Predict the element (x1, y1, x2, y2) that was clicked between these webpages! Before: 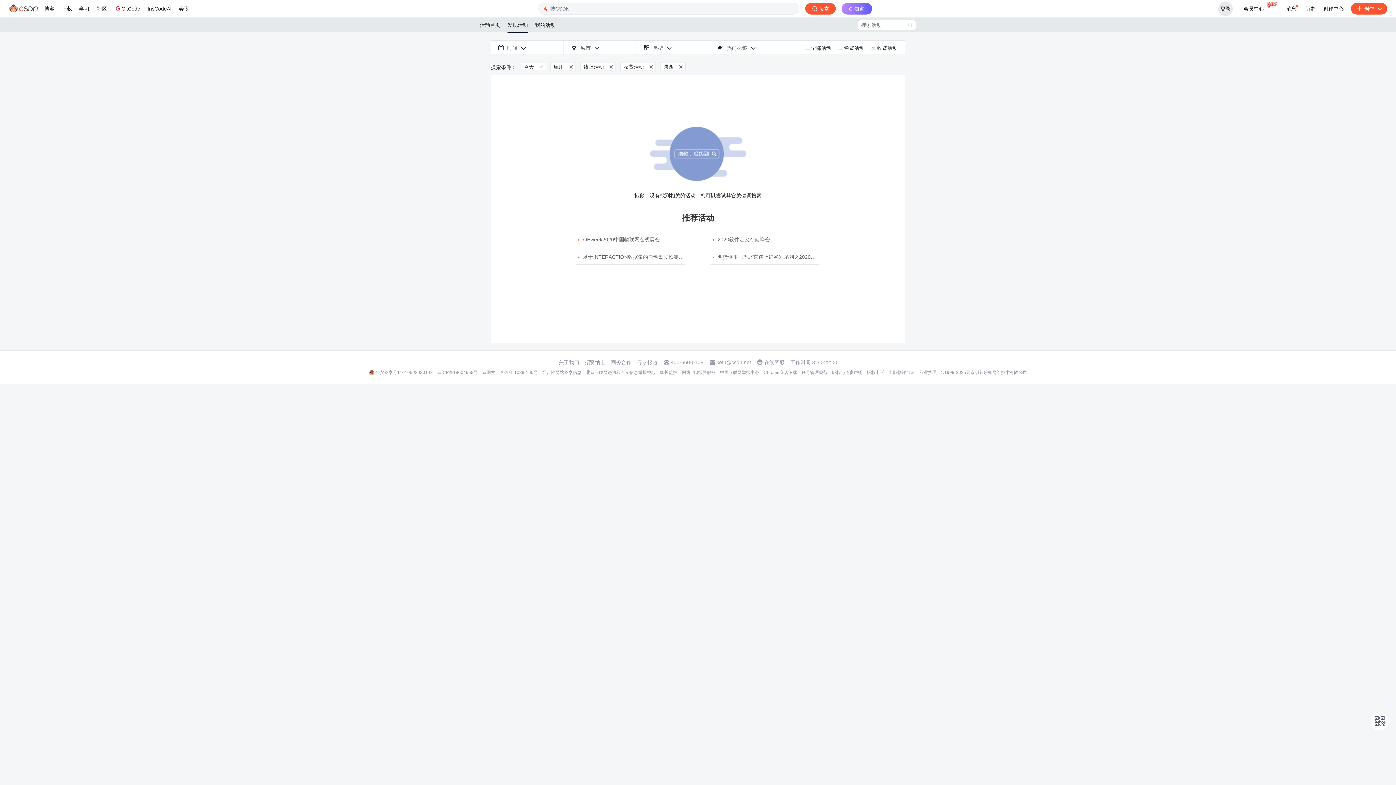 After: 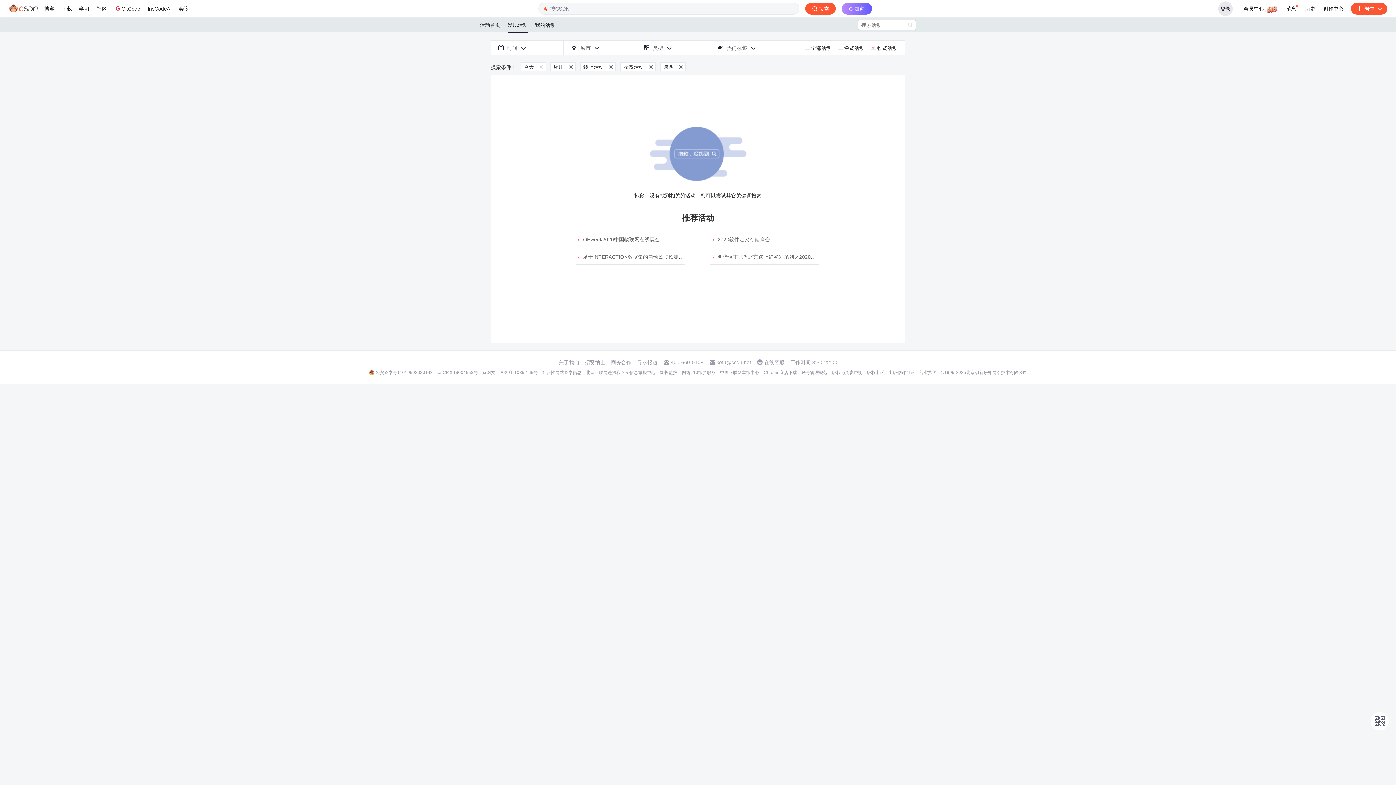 Action: bbox: (660, 369, 677, 375) label: 家长监护